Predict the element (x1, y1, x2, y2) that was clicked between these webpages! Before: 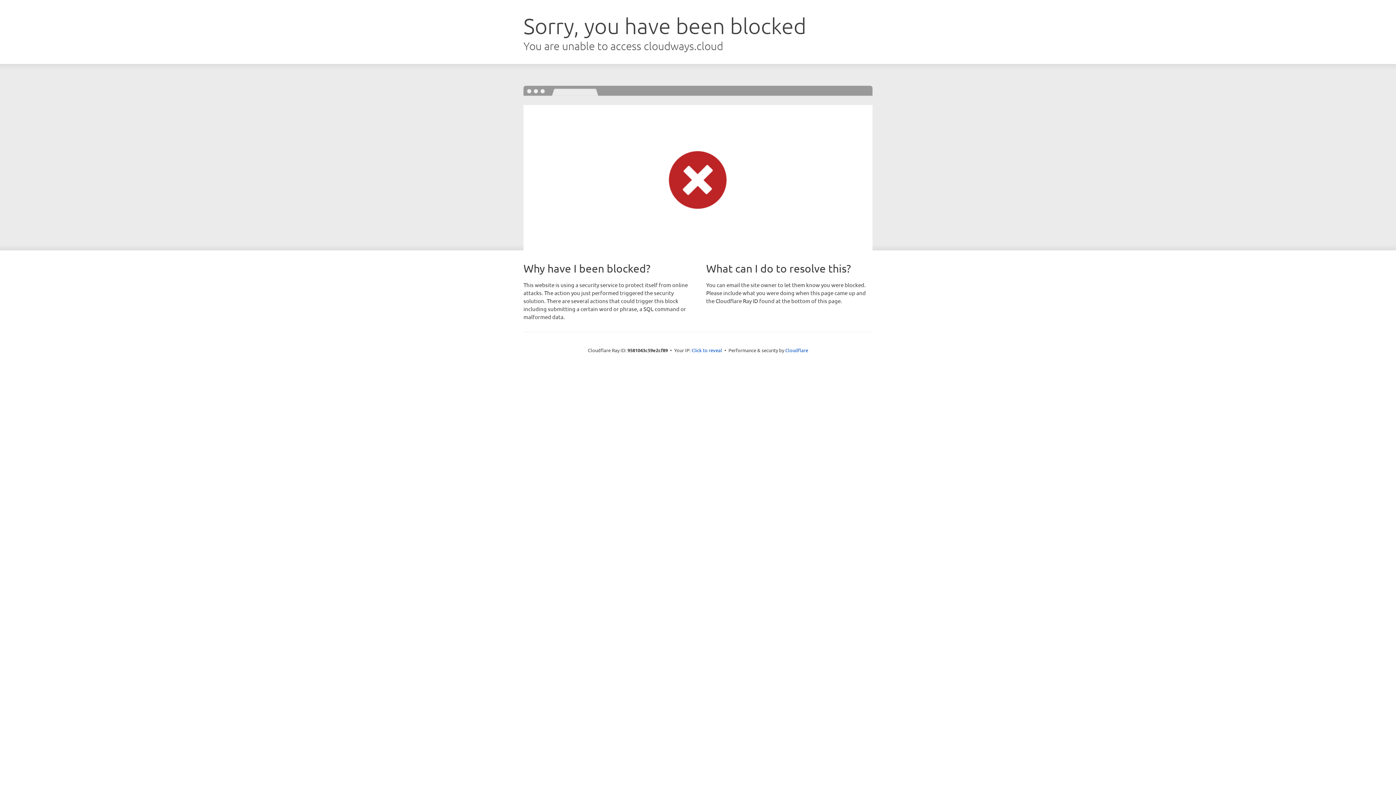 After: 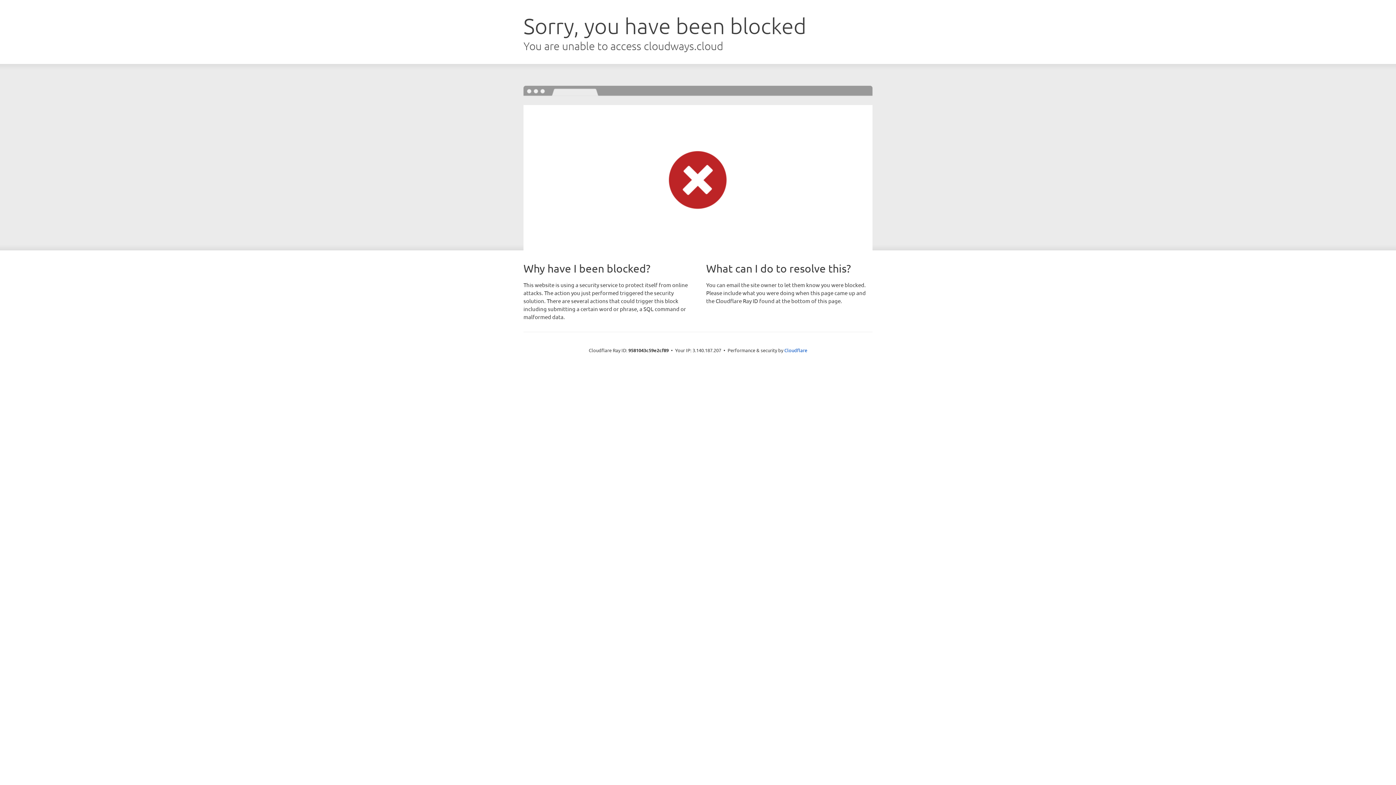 Action: bbox: (691, 346, 722, 353) label: Click to reveal